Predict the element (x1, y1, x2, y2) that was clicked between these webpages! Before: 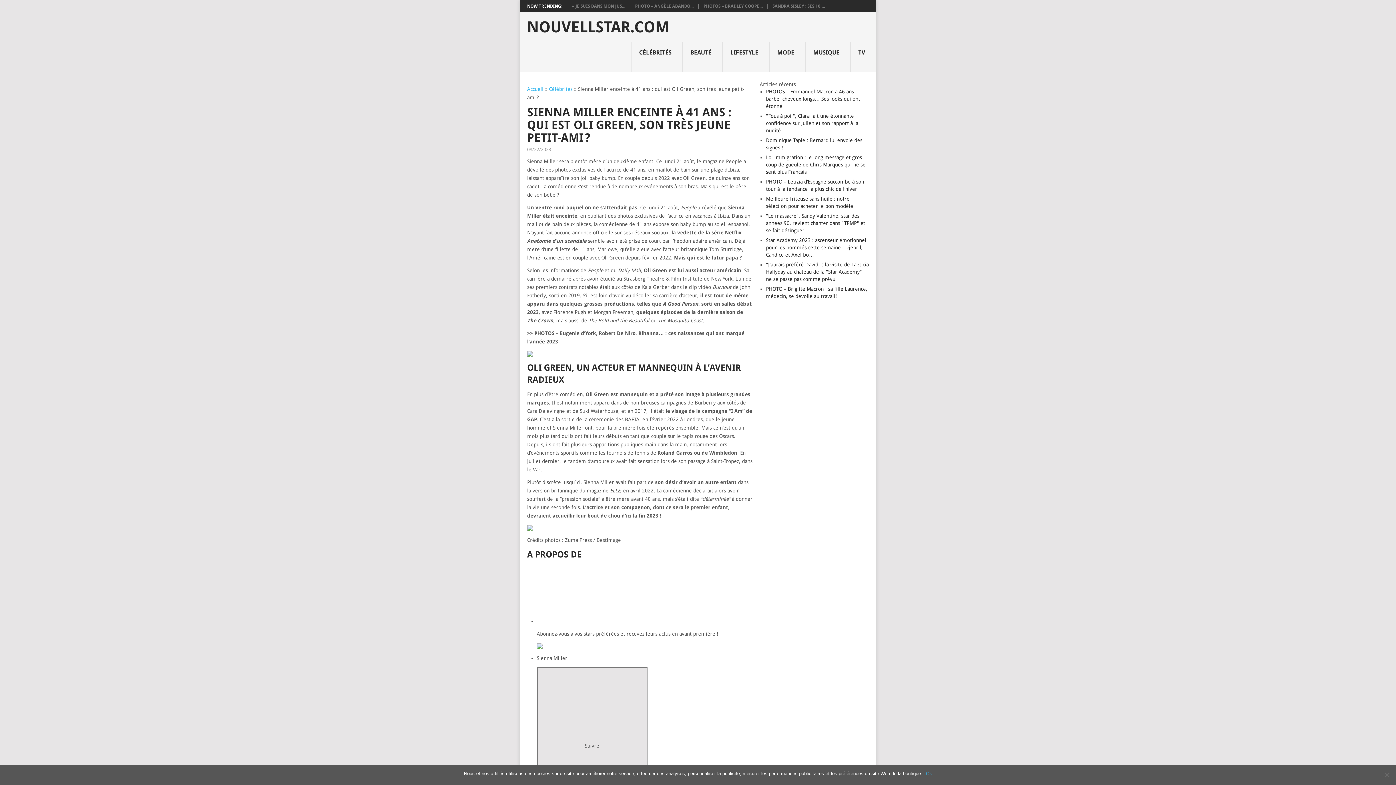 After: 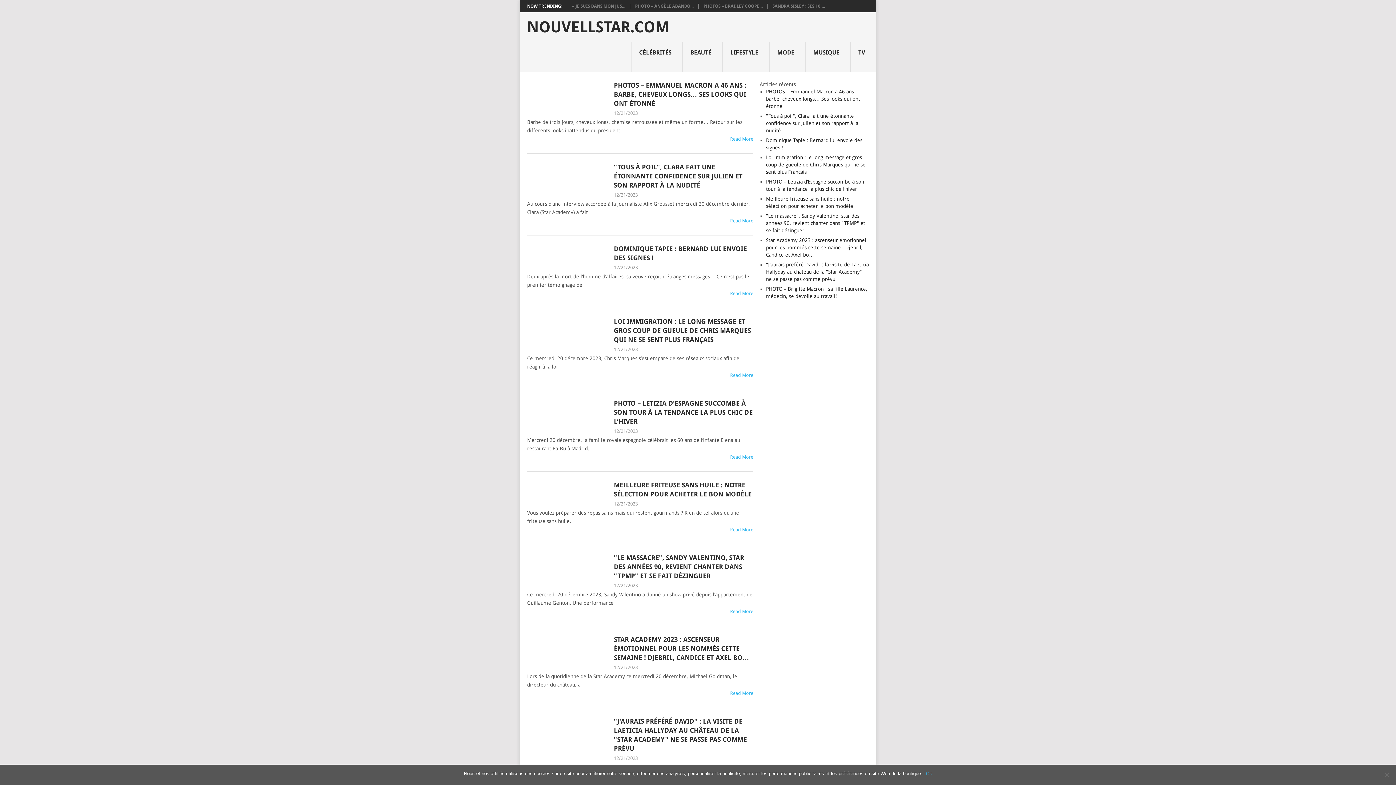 Action: bbox: (527, 86, 543, 92) label: Accueil